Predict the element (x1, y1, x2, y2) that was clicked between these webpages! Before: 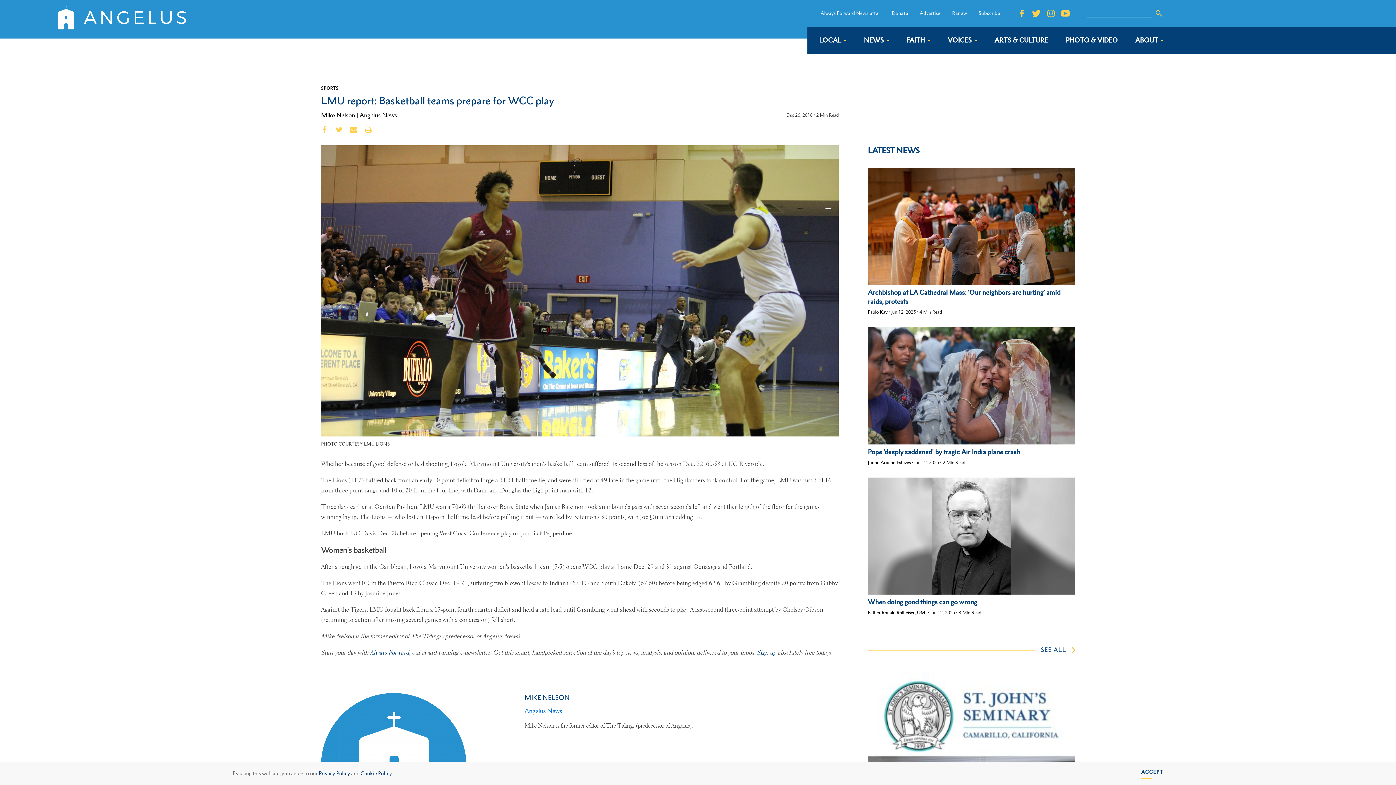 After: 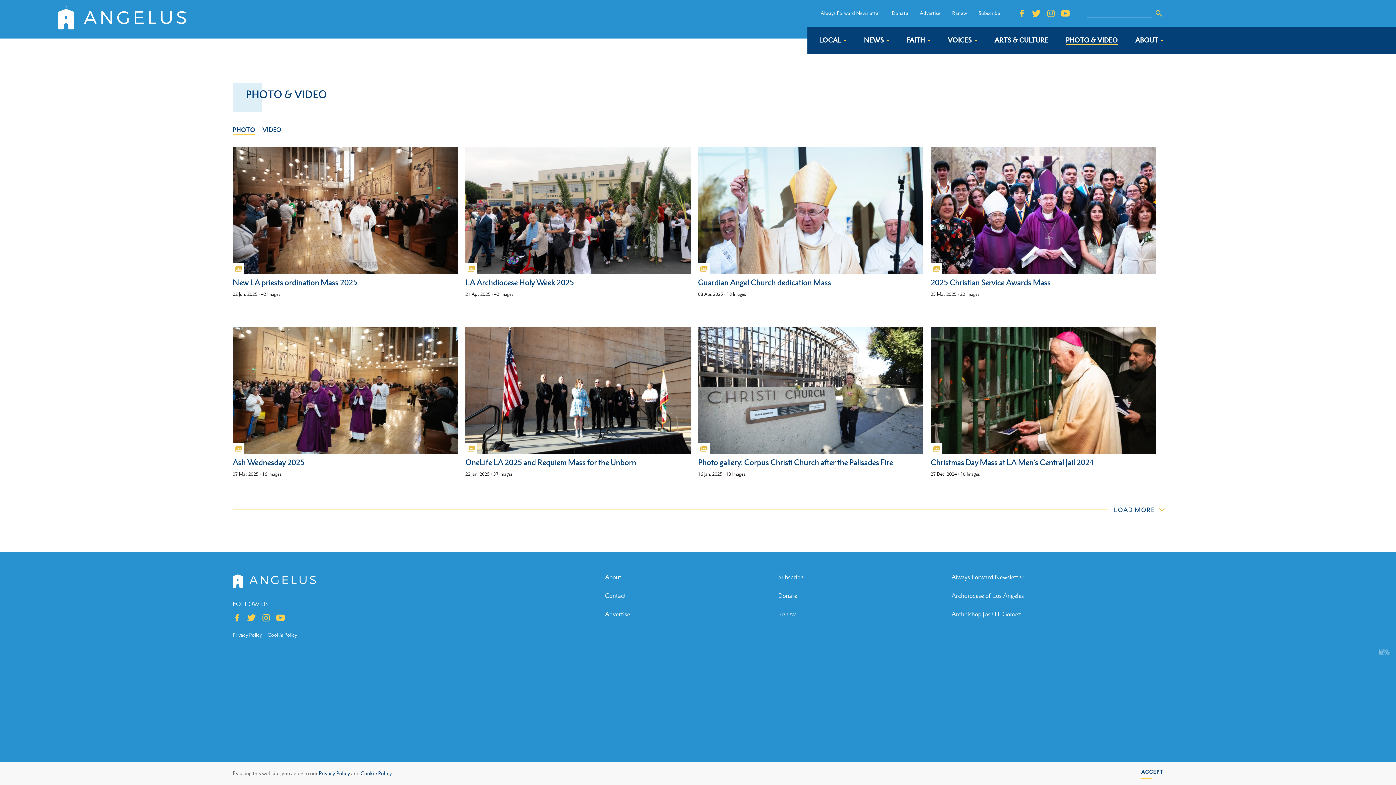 Action: label: PHOTO & VIDEO bbox: (1066, 36, 1118, 44)